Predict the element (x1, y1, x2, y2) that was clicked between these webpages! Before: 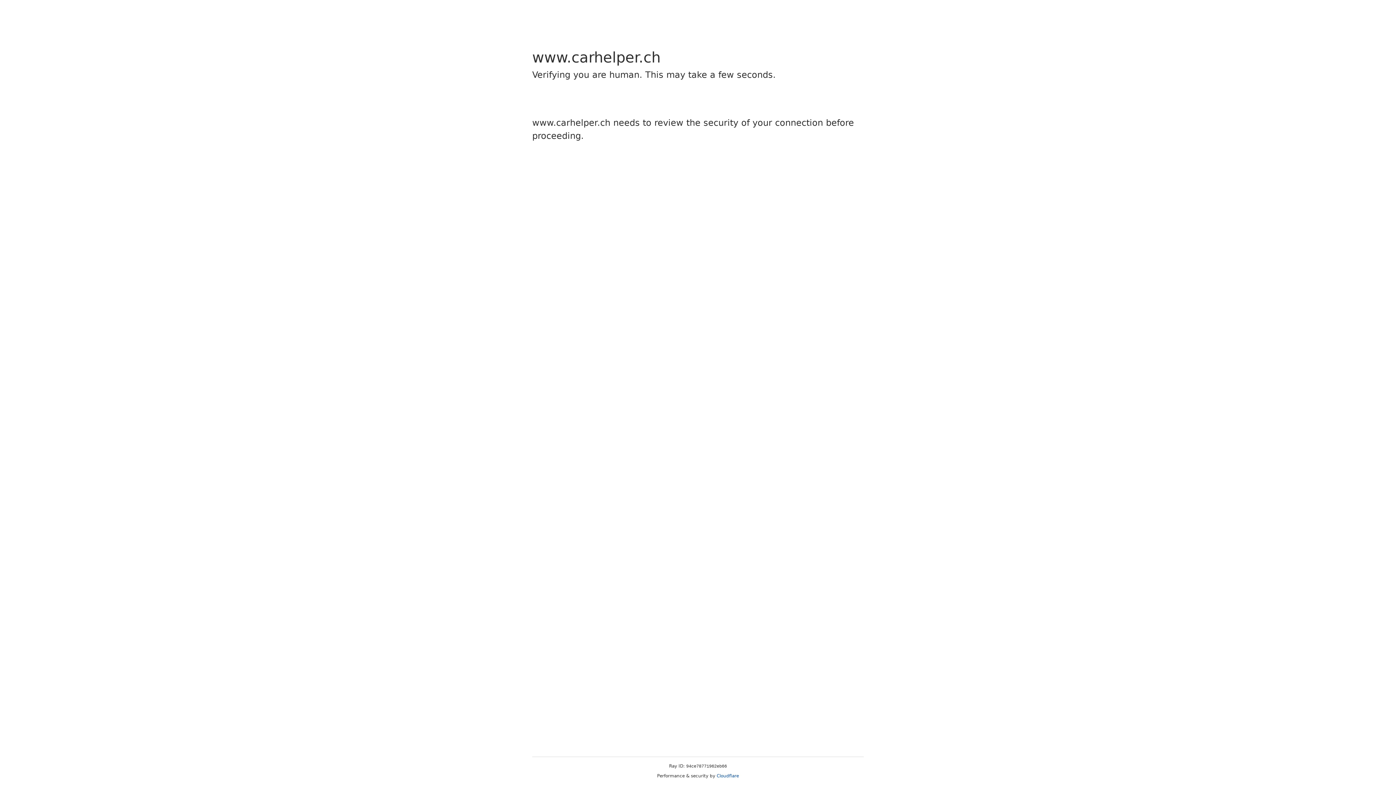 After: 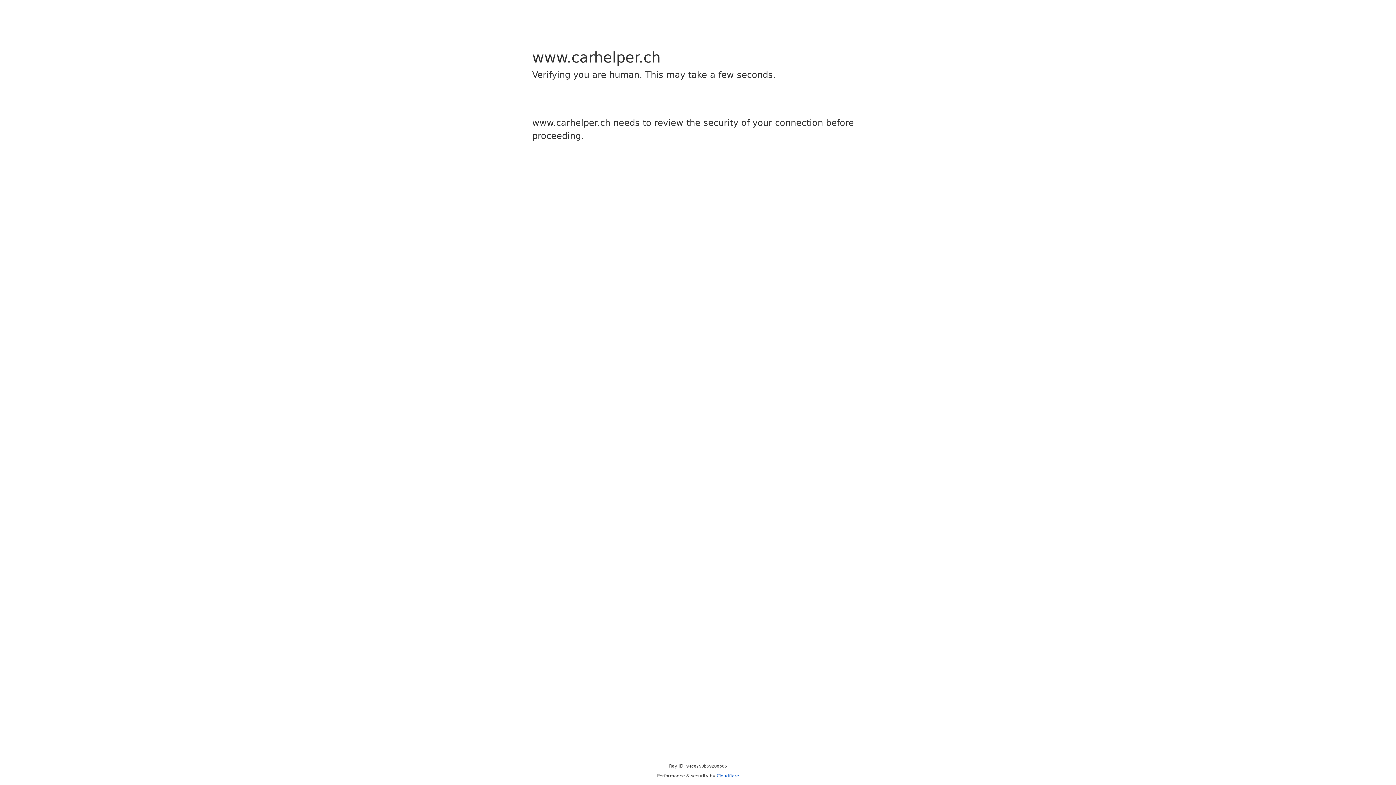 Action: bbox: (716, 773, 739, 778) label: Cloudflare